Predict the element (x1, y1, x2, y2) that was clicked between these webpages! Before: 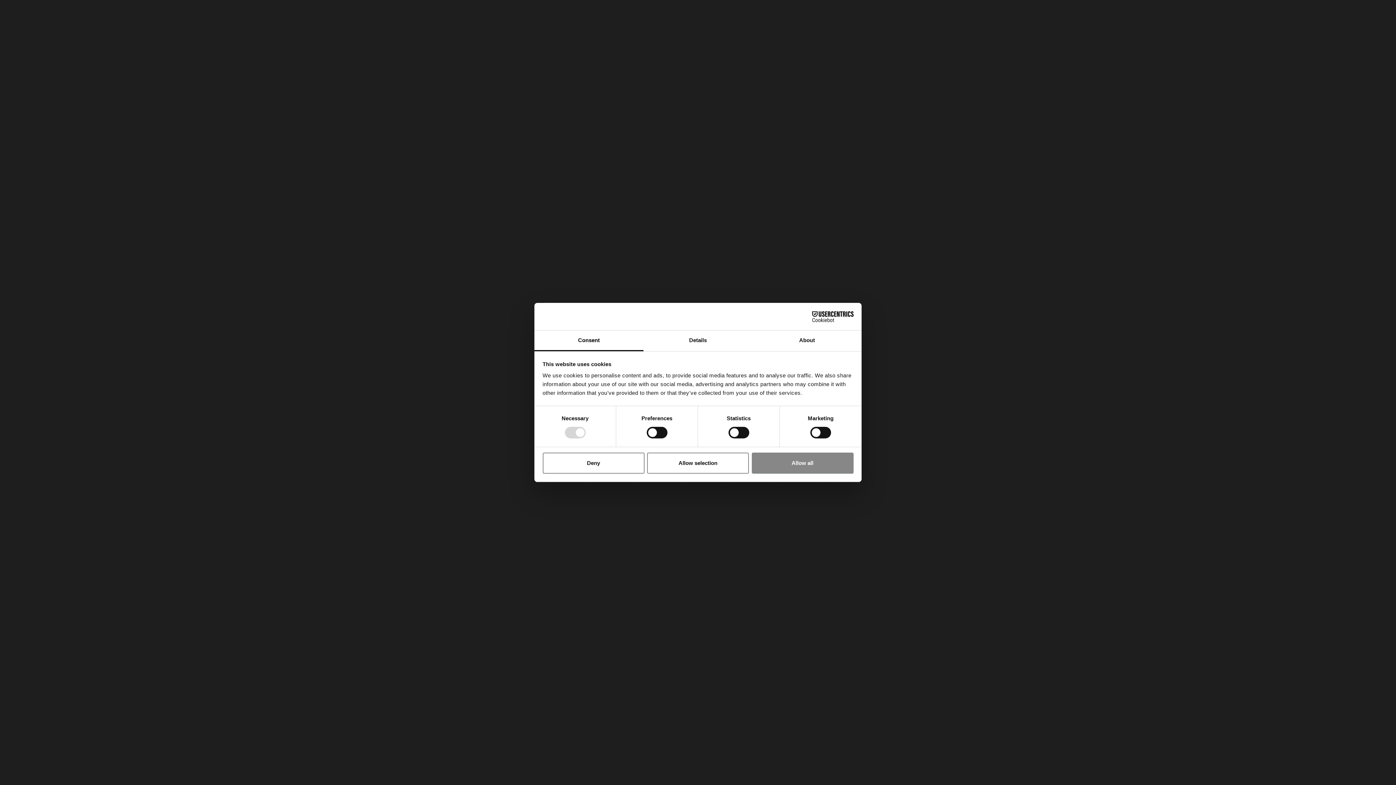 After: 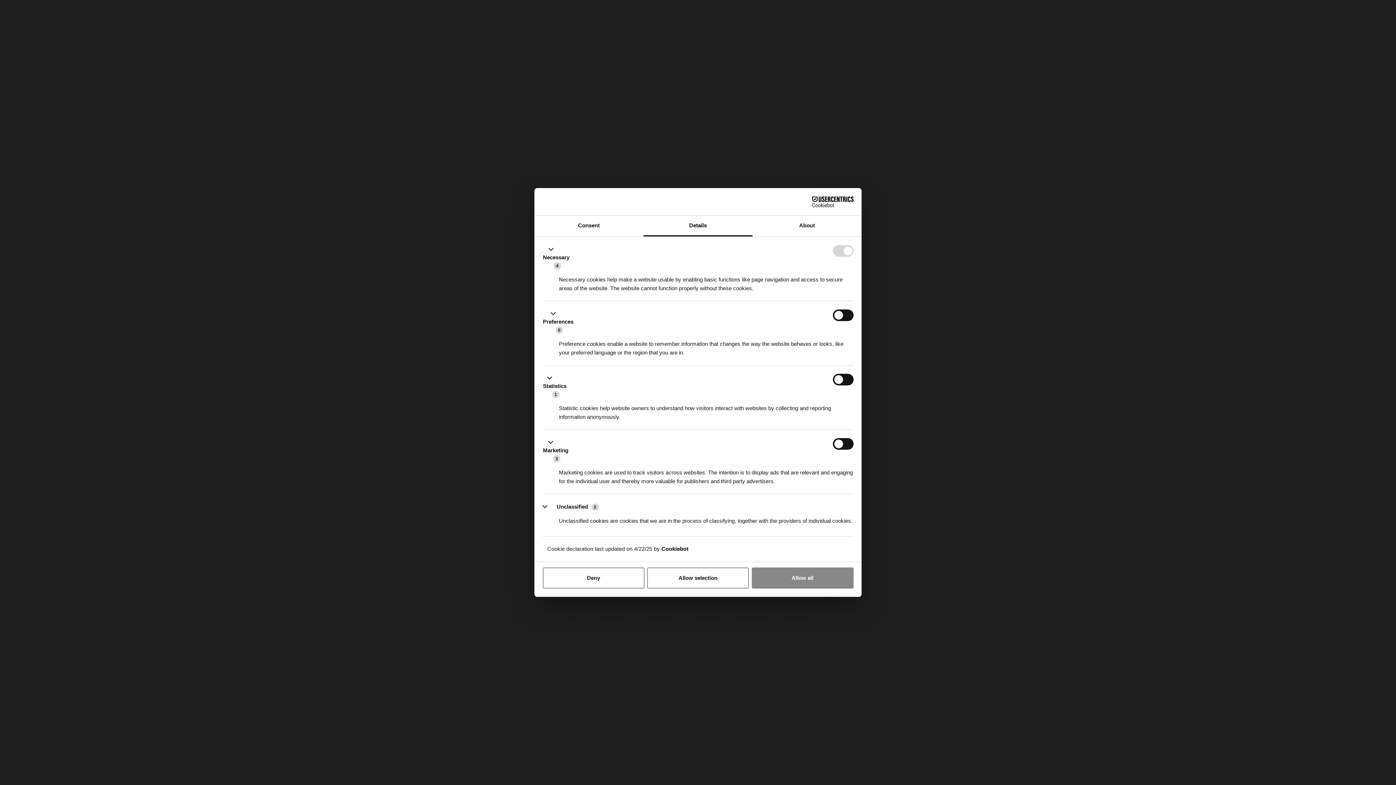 Action: label: Details bbox: (643, 330, 752, 351)